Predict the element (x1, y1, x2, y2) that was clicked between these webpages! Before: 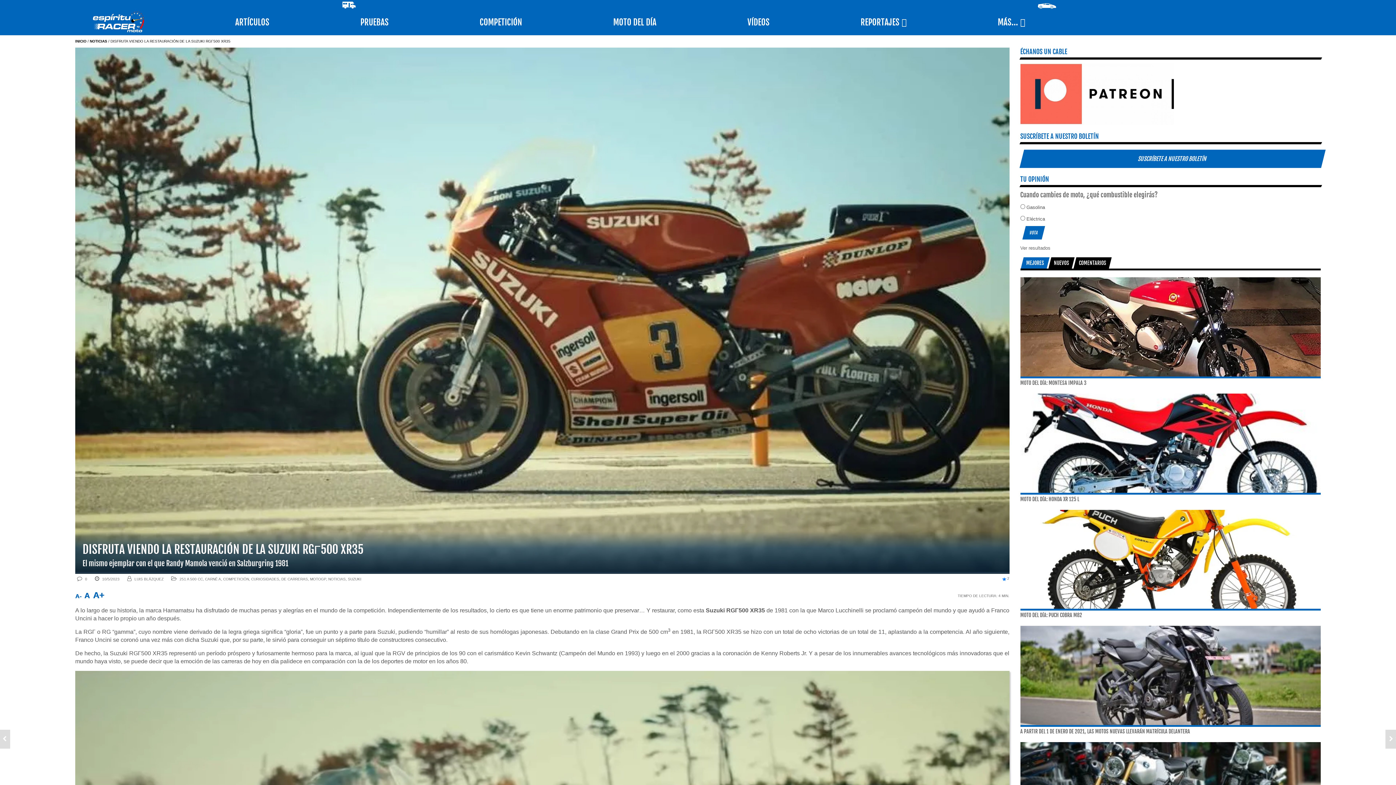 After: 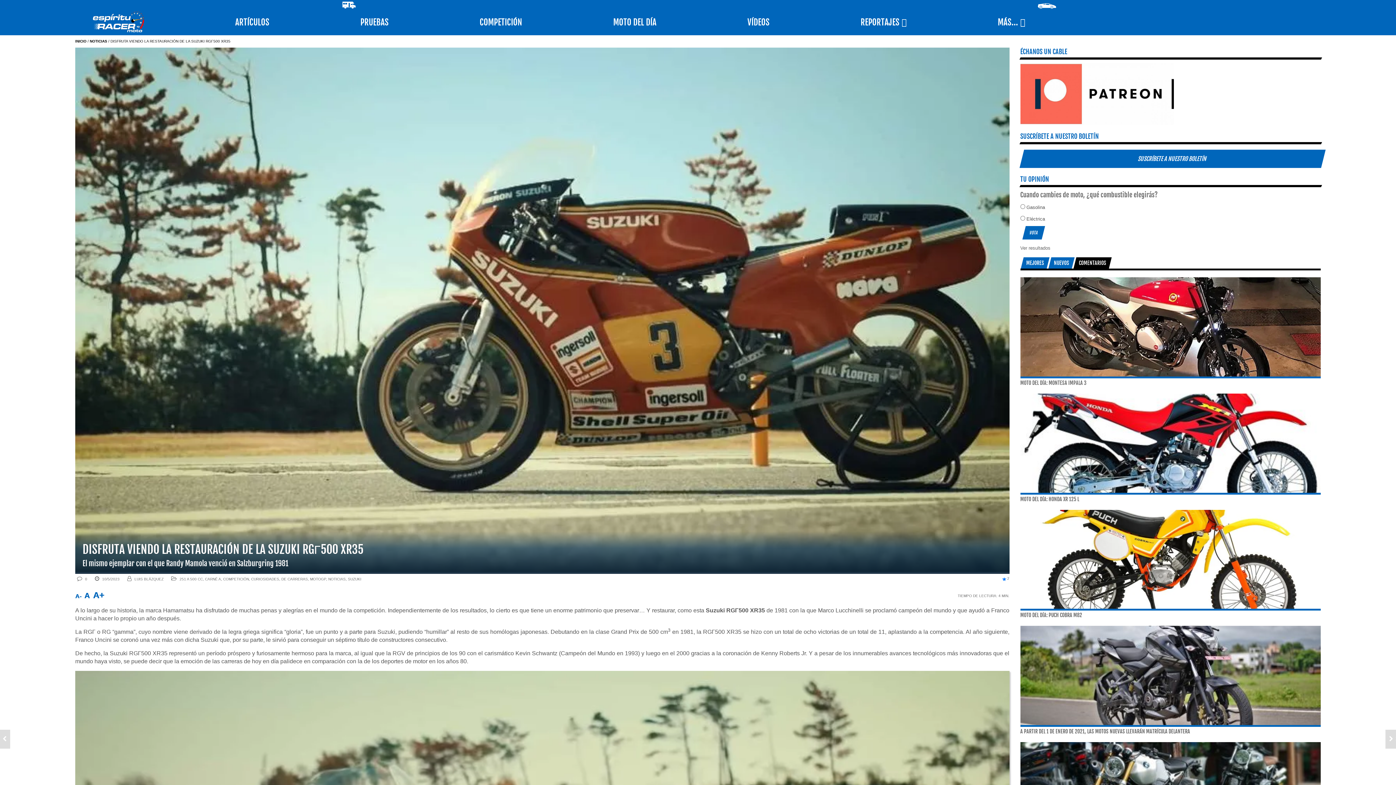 Action: label: NUEVOS bbox: (1049, 257, 1073, 268)